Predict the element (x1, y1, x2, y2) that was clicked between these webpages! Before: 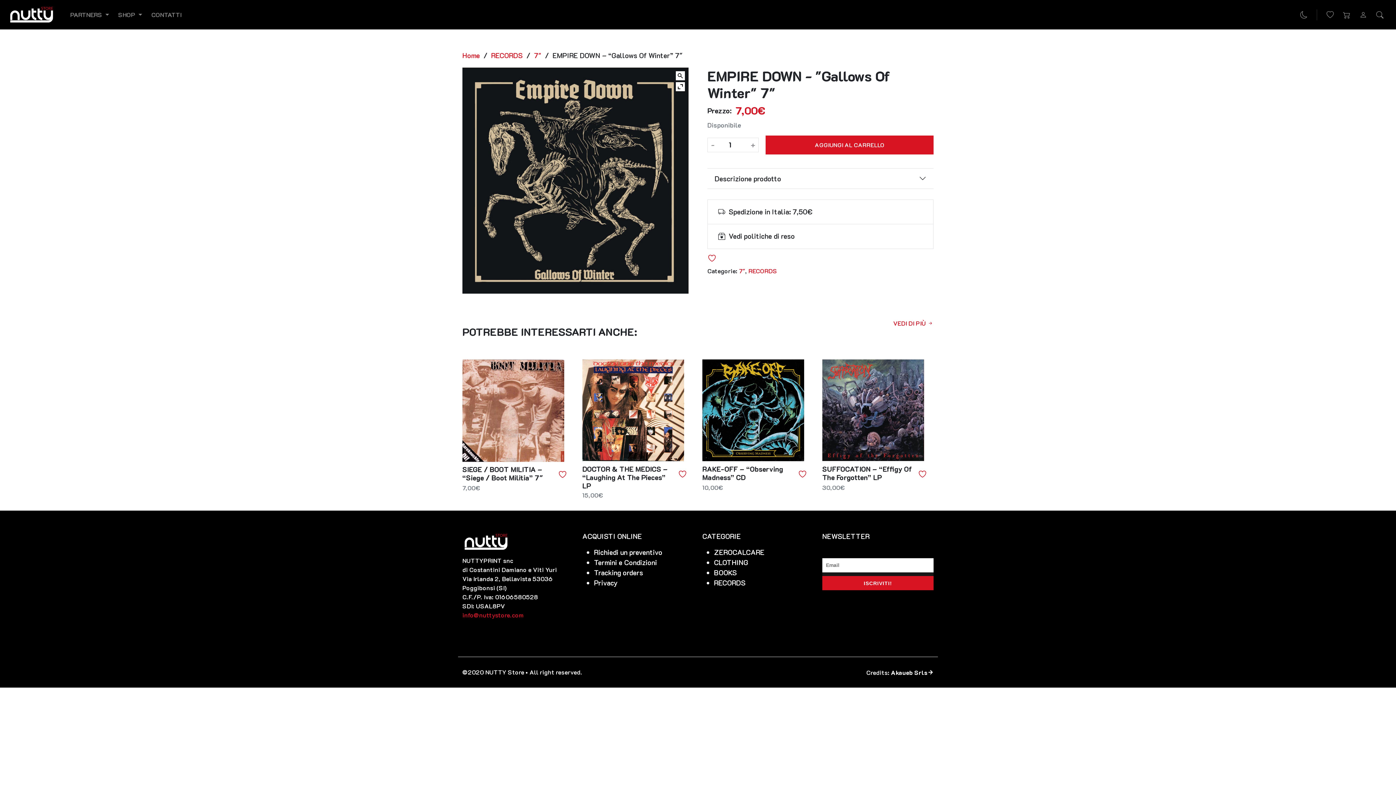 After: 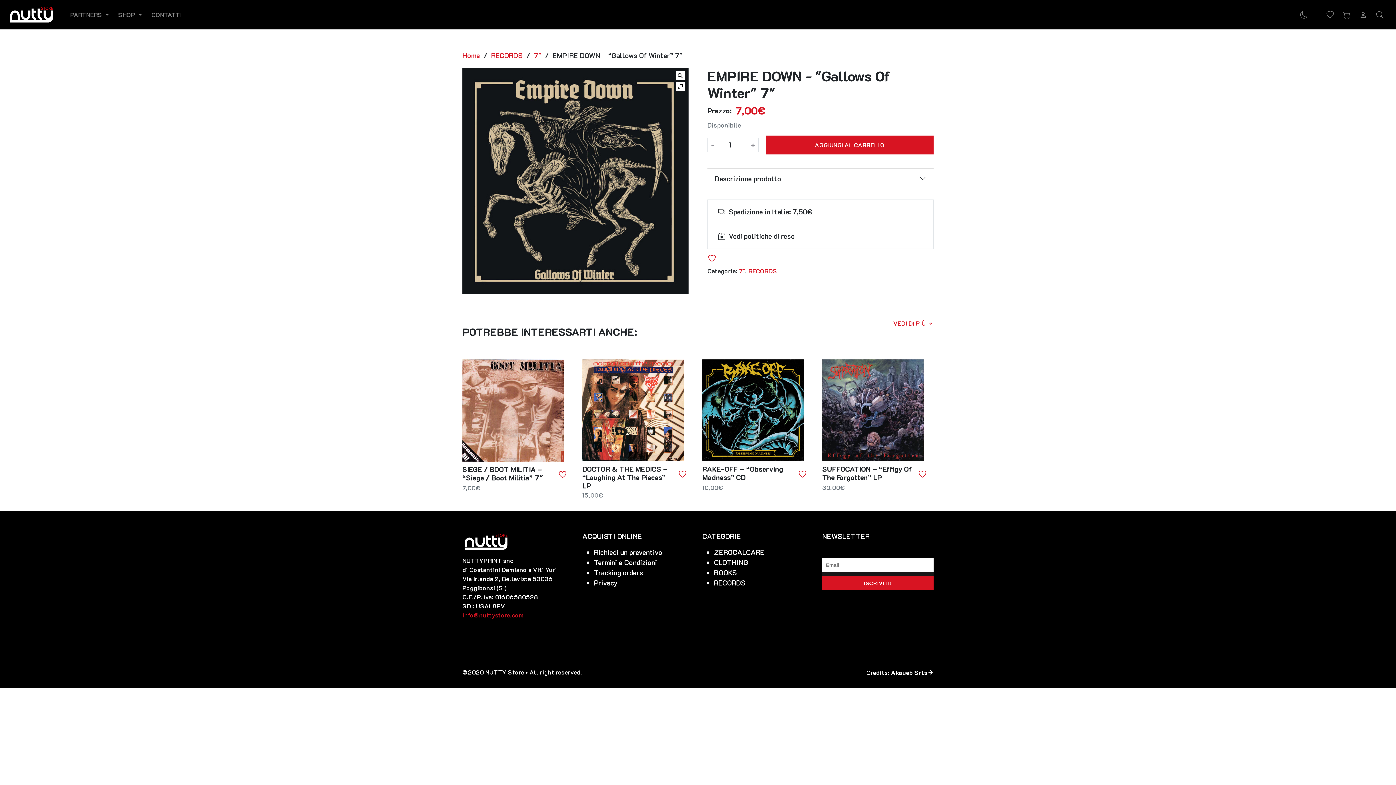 Action: bbox: (891, 668, 933, 676) label: Akaueb Srls